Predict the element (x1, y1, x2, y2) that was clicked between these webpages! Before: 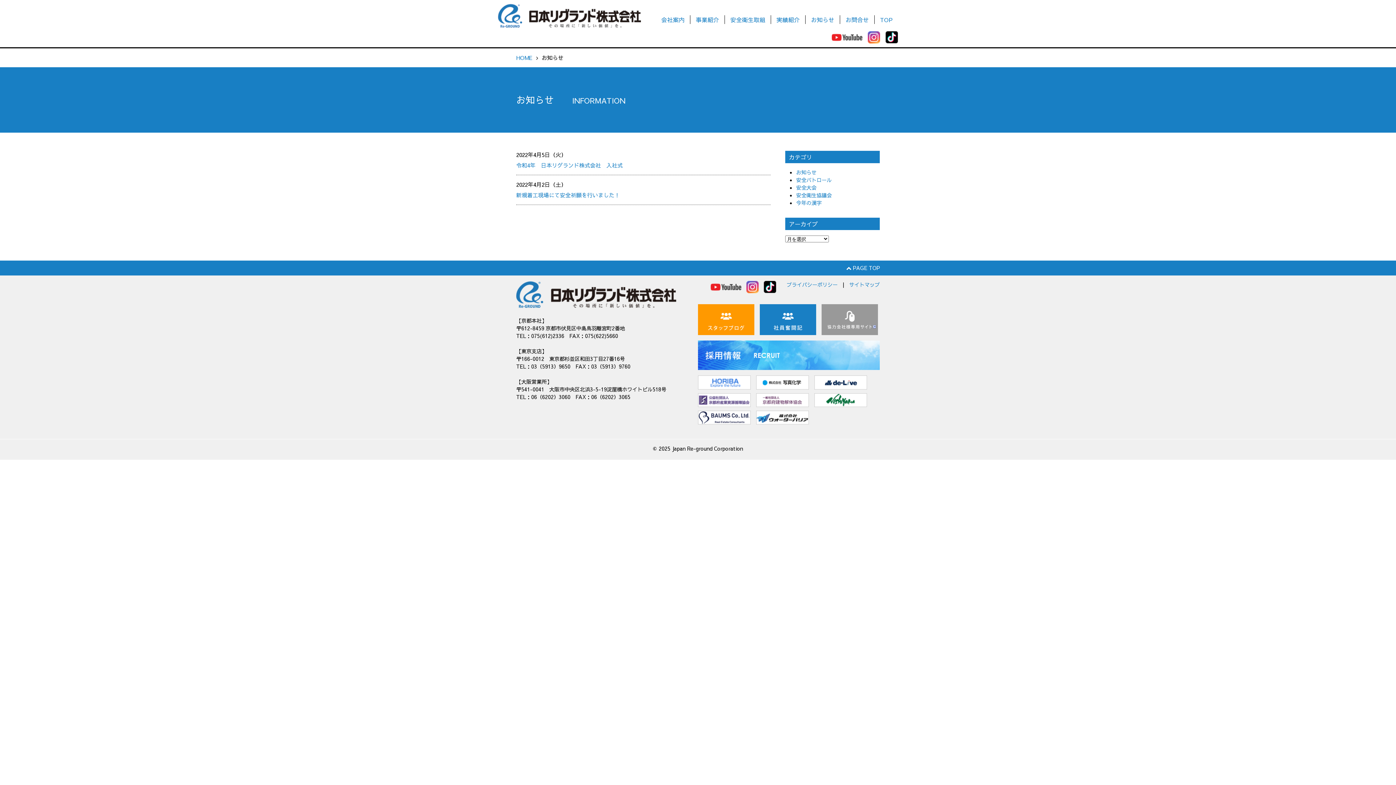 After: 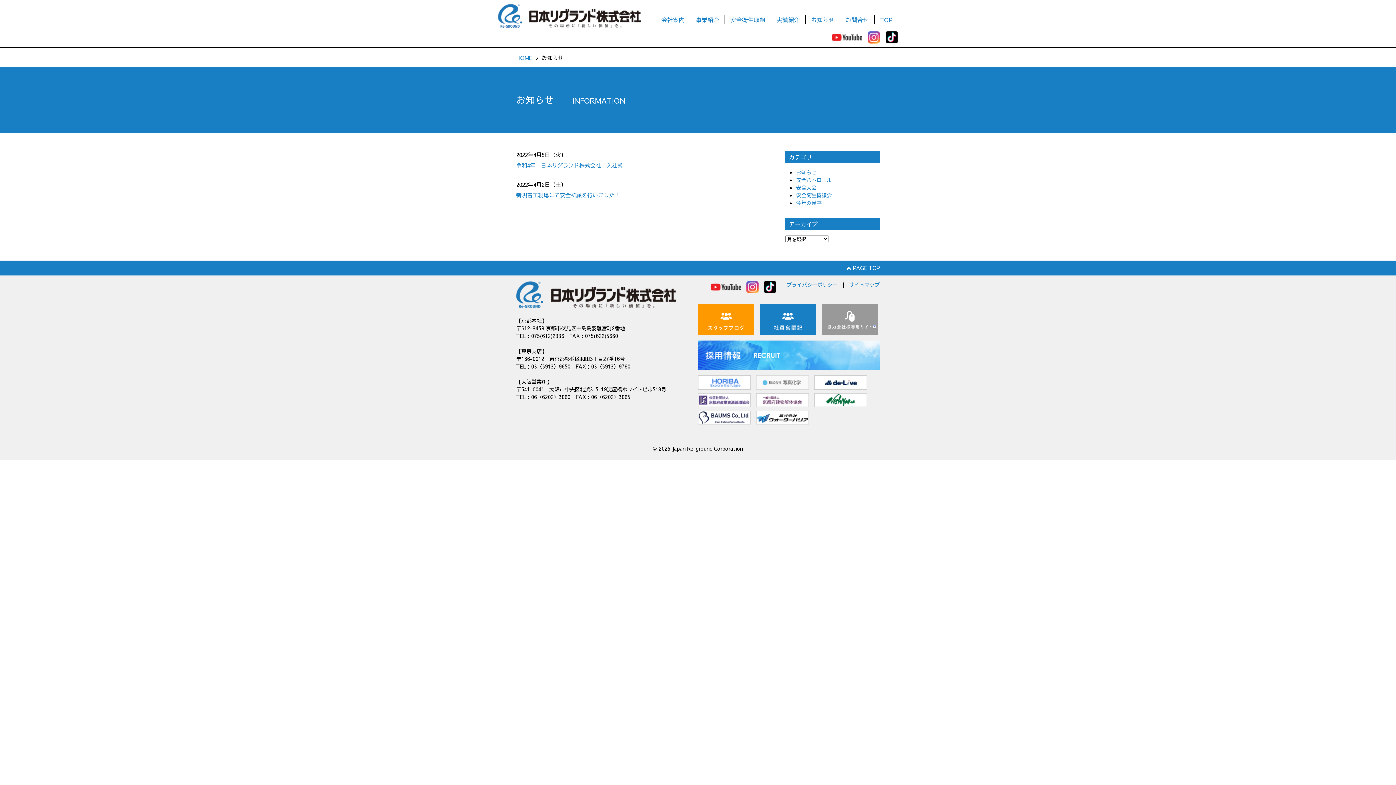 Action: bbox: (756, 375, 809, 389)